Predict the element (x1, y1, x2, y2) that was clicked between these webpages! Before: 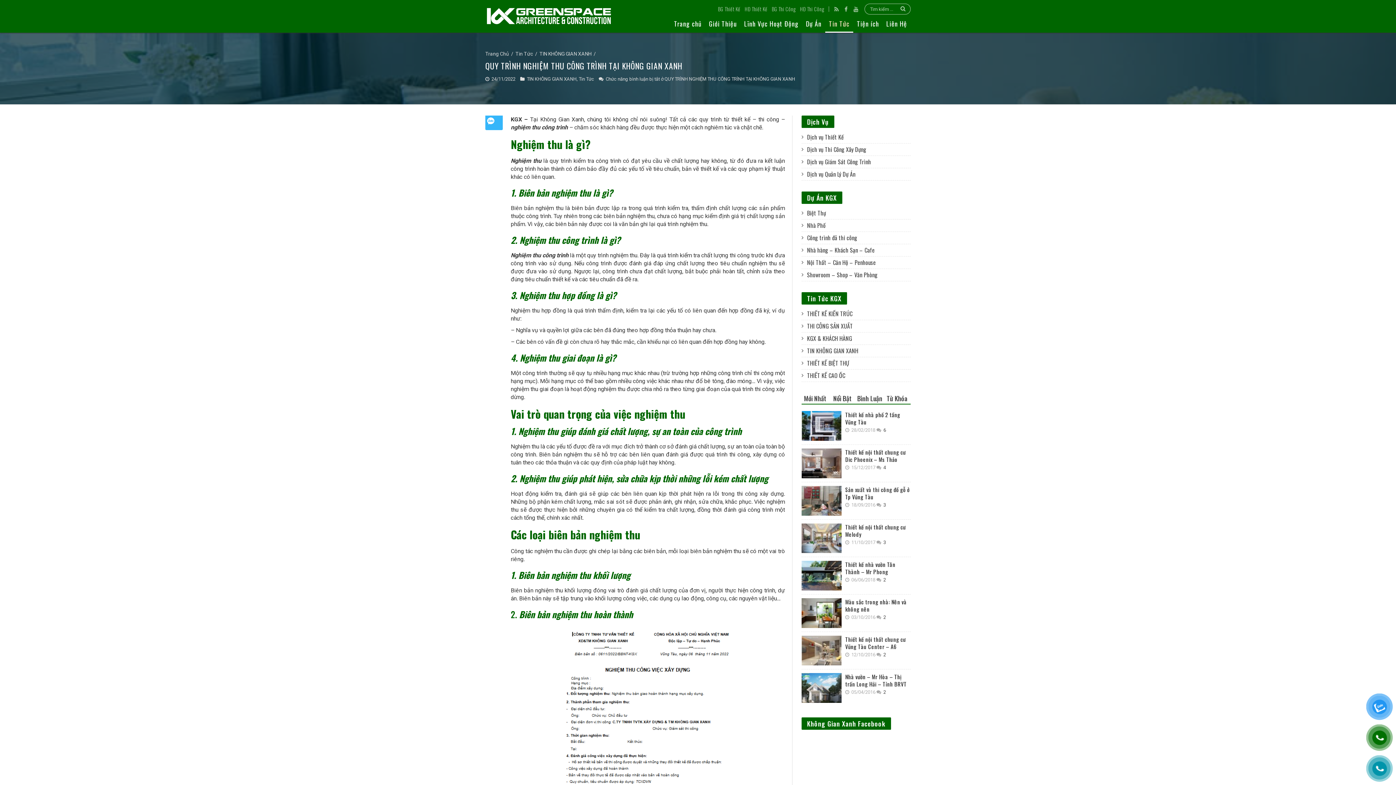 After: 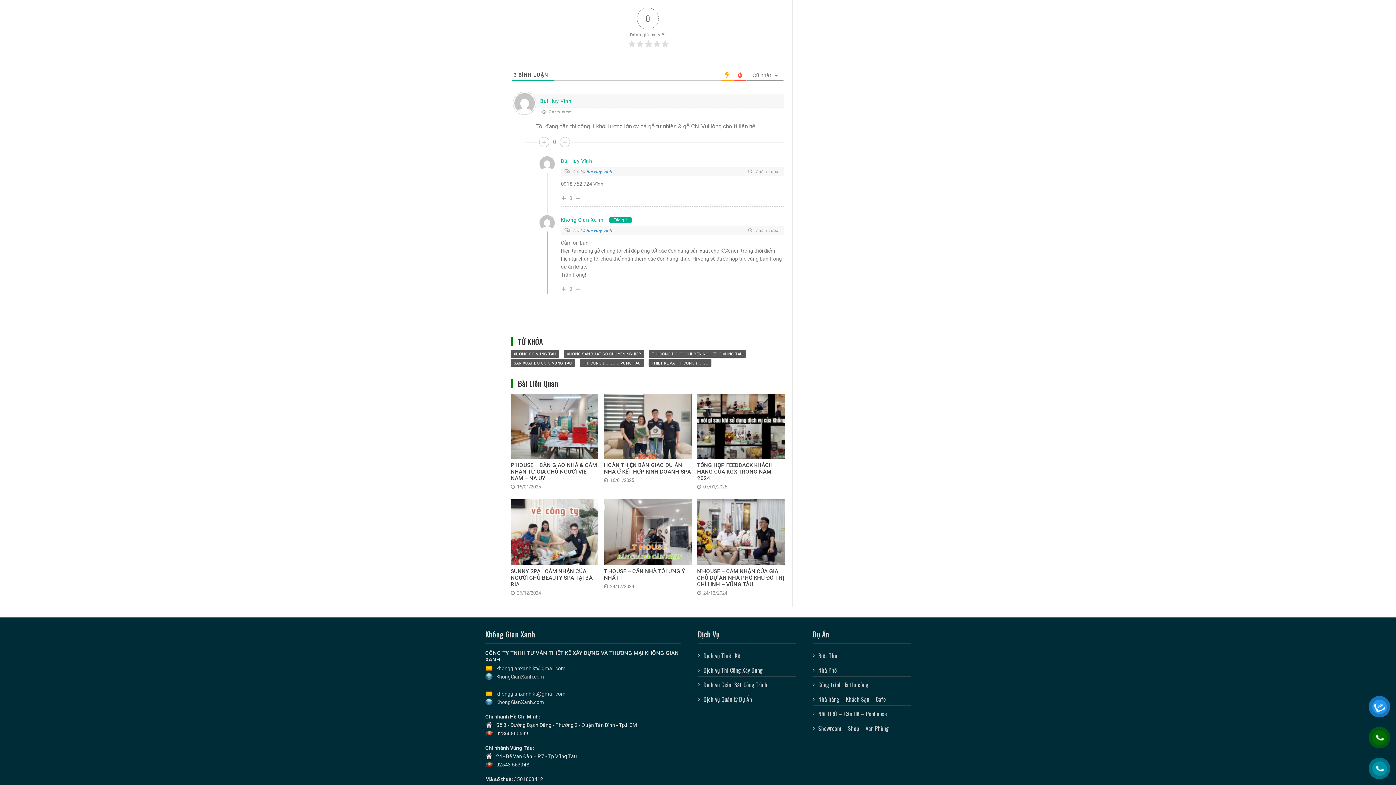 Action: label: 3 bbox: (883, 502, 886, 508)